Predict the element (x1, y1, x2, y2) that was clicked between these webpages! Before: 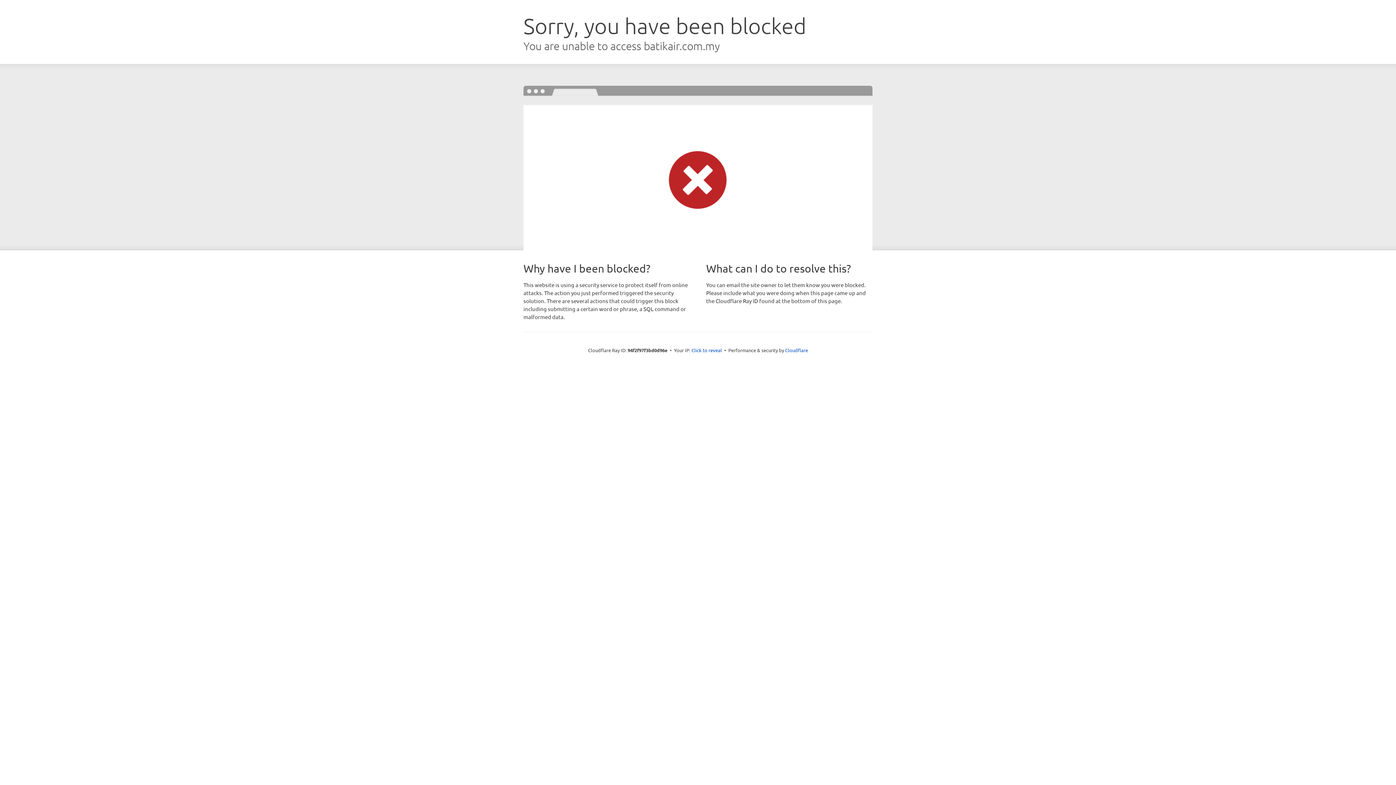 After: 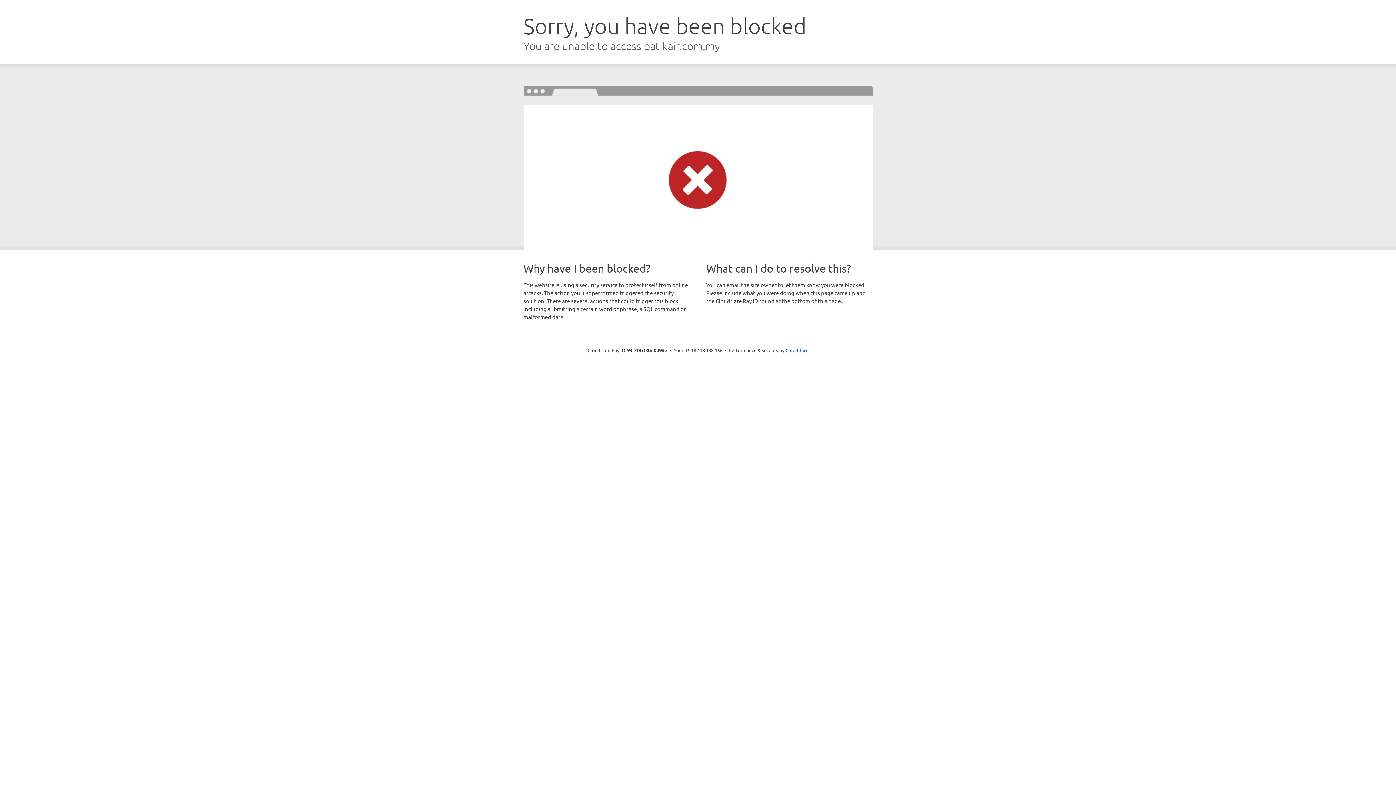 Action: label: Click to reveal bbox: (691, 346, 722, 353)